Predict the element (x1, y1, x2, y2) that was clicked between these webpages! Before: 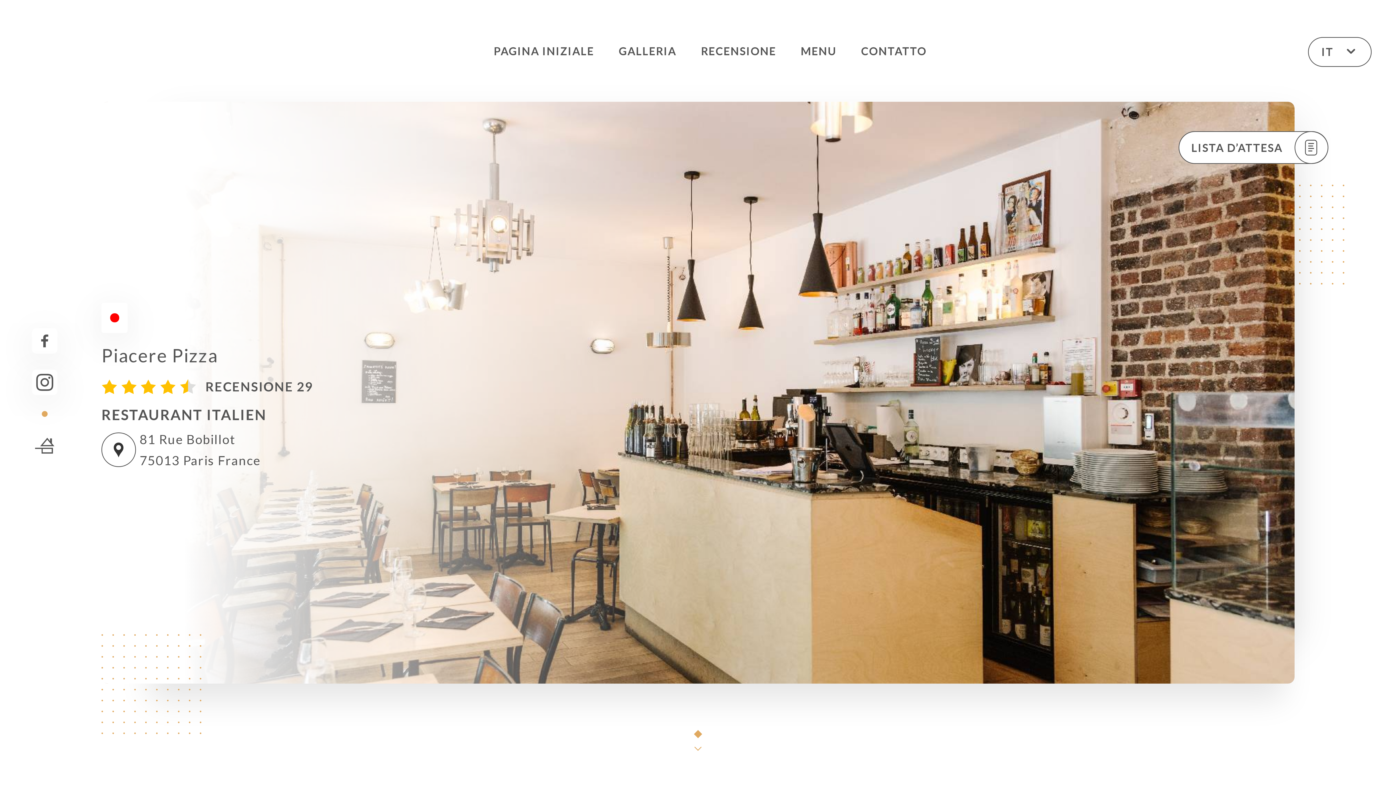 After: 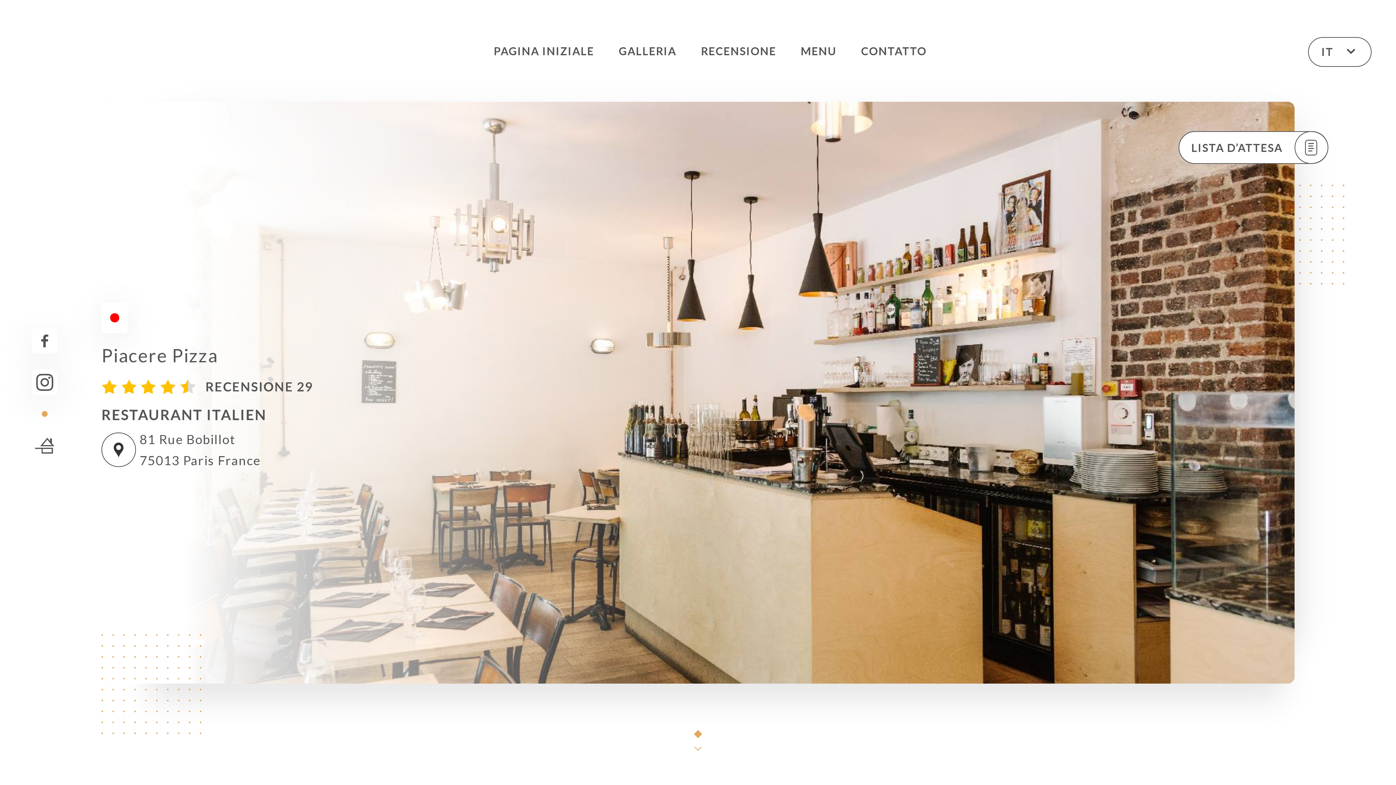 Action: bbox: (32, 328, 57, 353)